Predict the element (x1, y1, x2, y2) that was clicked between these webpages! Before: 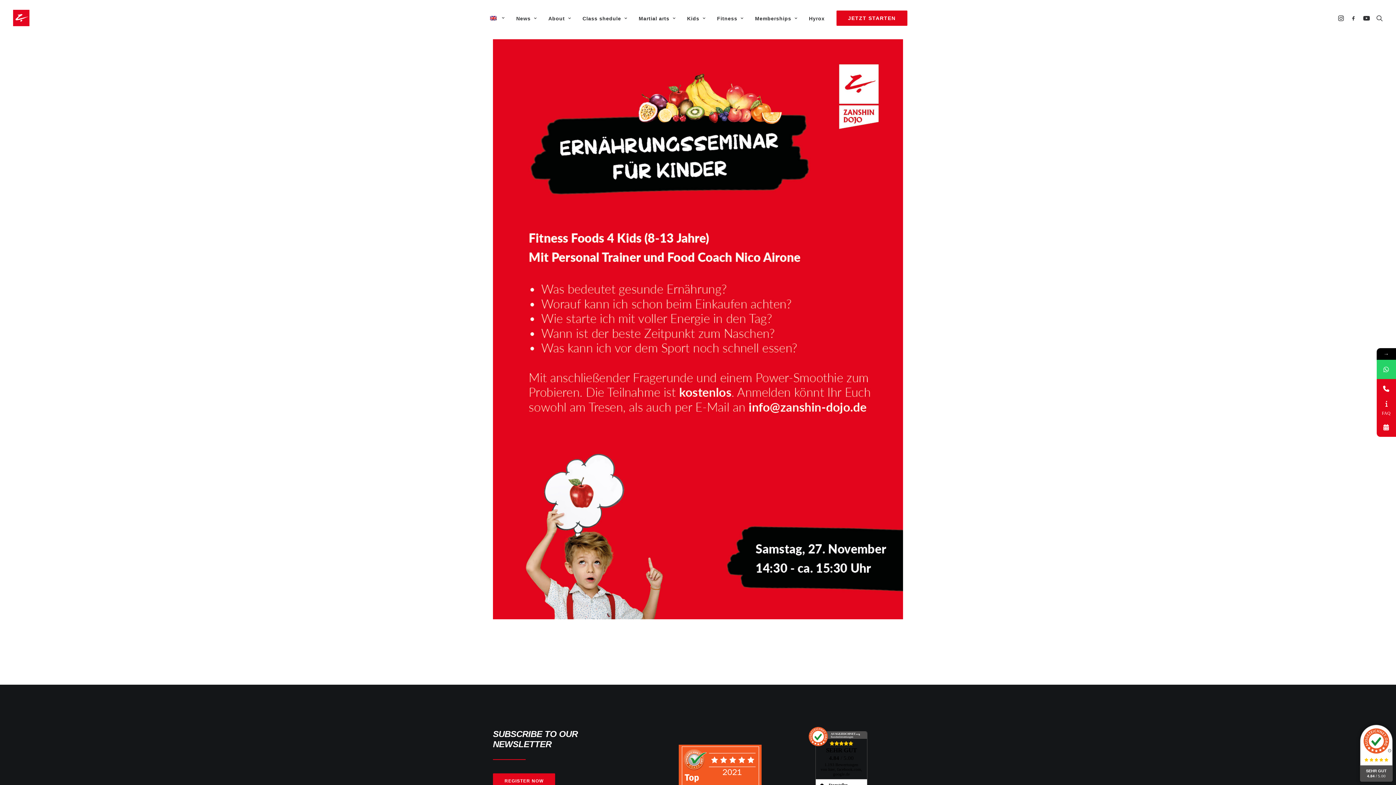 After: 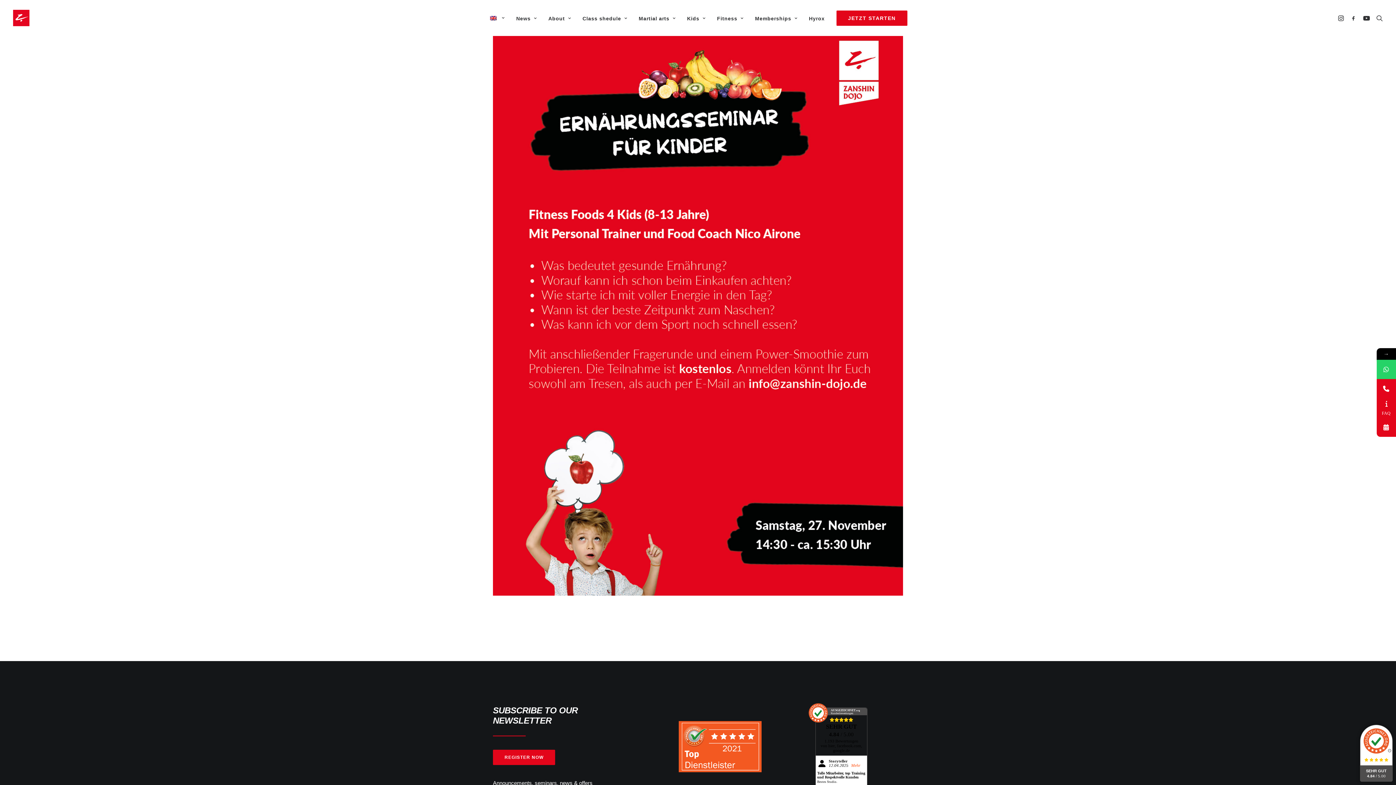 Action: bbox: (816, 739, 867, 809) label: SEHR GUT
4.84 / 5.00
1.193 Bewertungen
von hier, facebook.com, google.de
Storyteller
12.04.2025 Mehr
Tolle Mitarbeiter, top Training und Respektvolle Kunden
Bestes Studio.